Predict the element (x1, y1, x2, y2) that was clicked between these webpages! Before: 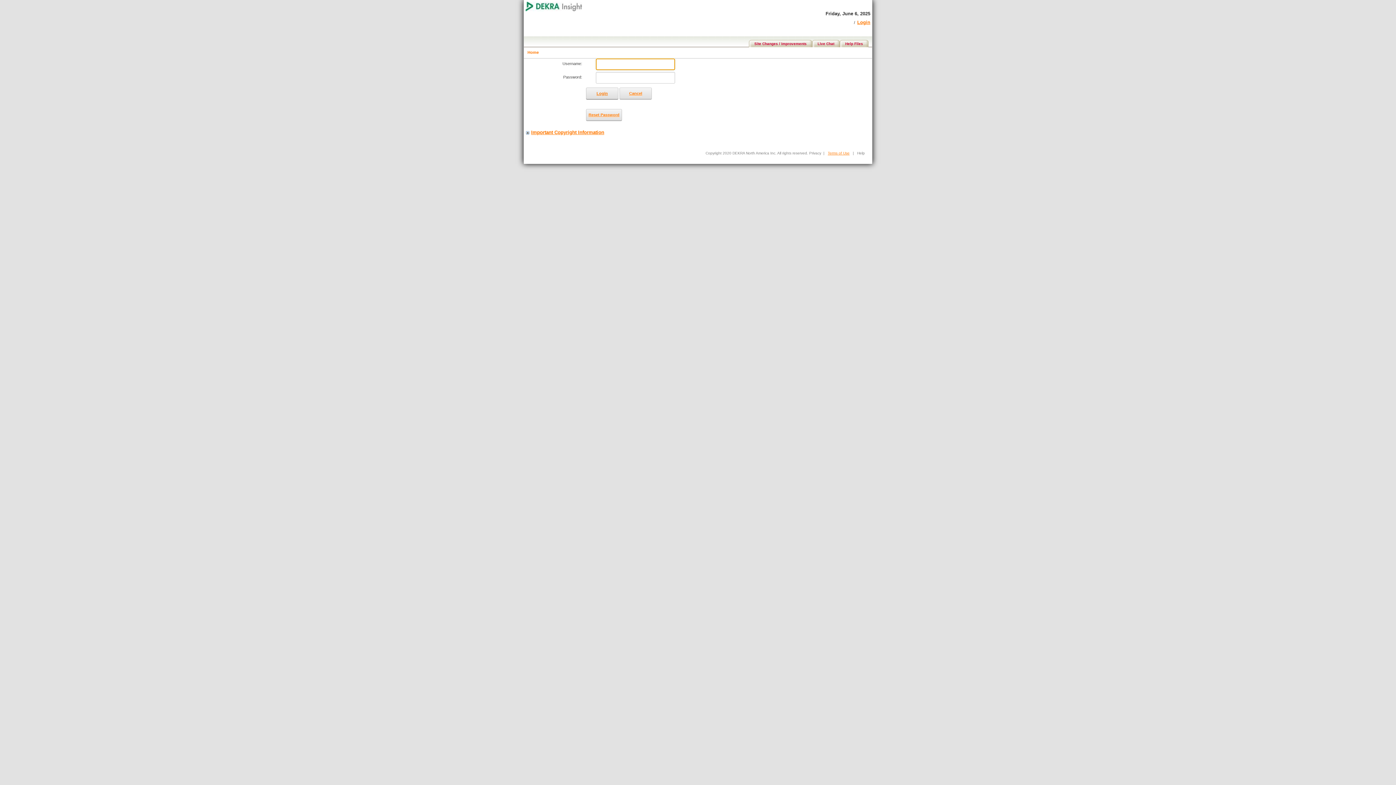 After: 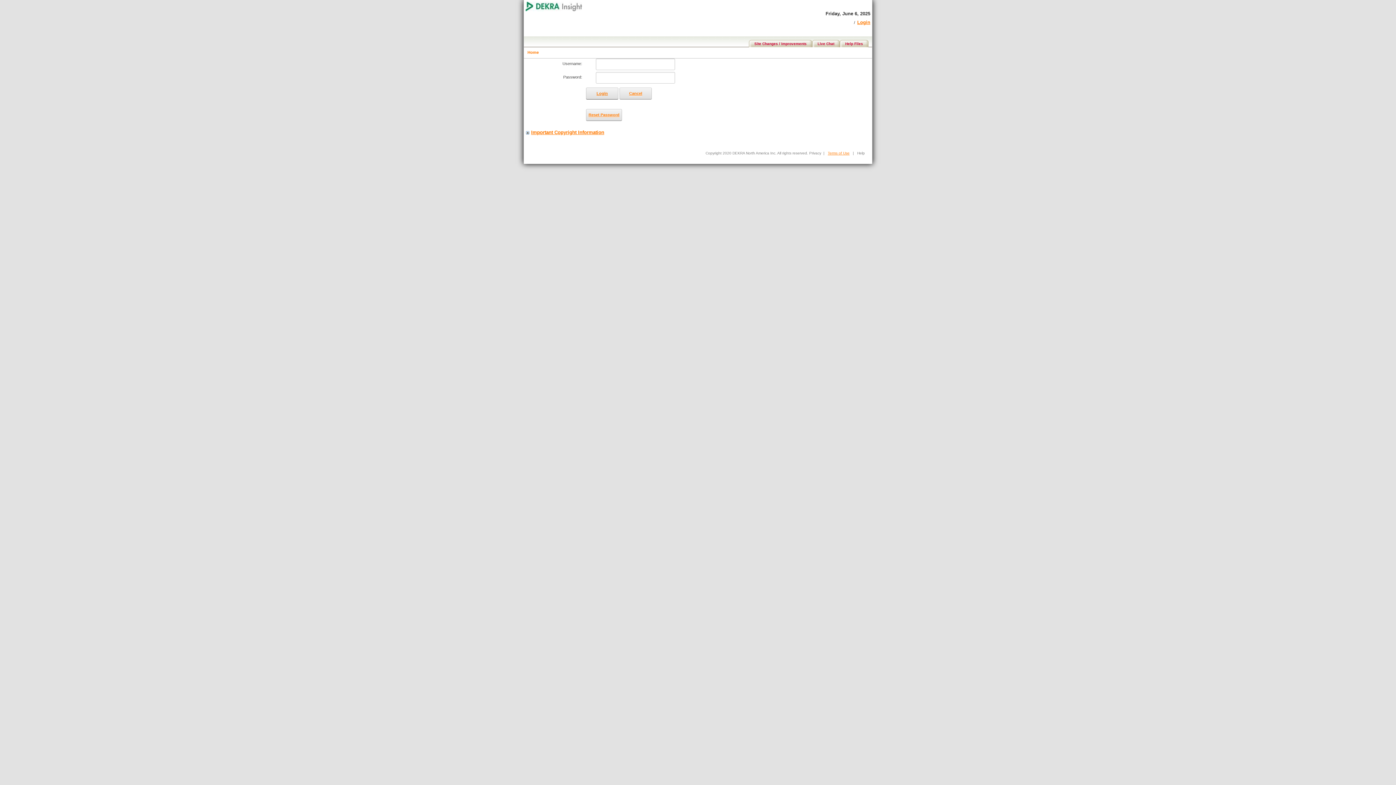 Action: label: Help Files bbox: (843, 40, 868, 47)